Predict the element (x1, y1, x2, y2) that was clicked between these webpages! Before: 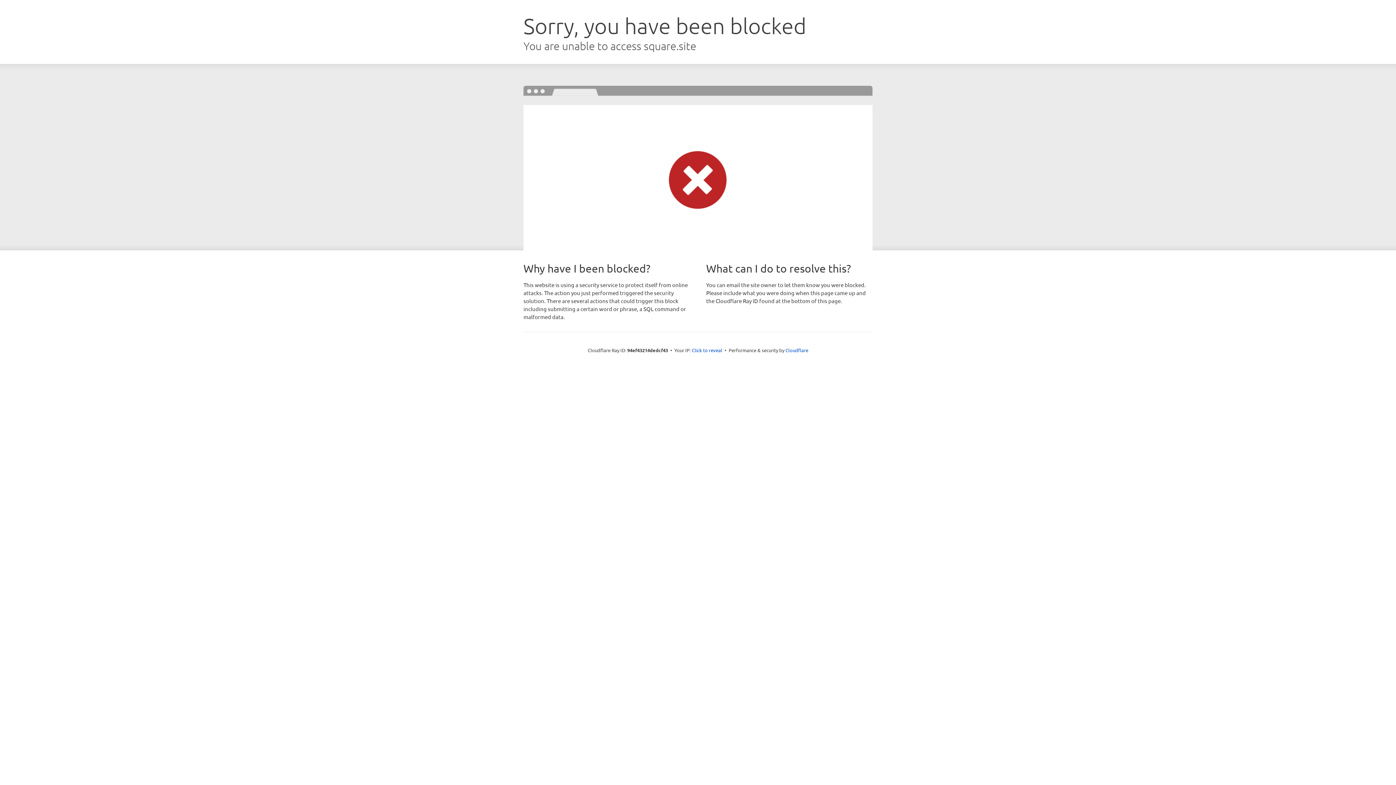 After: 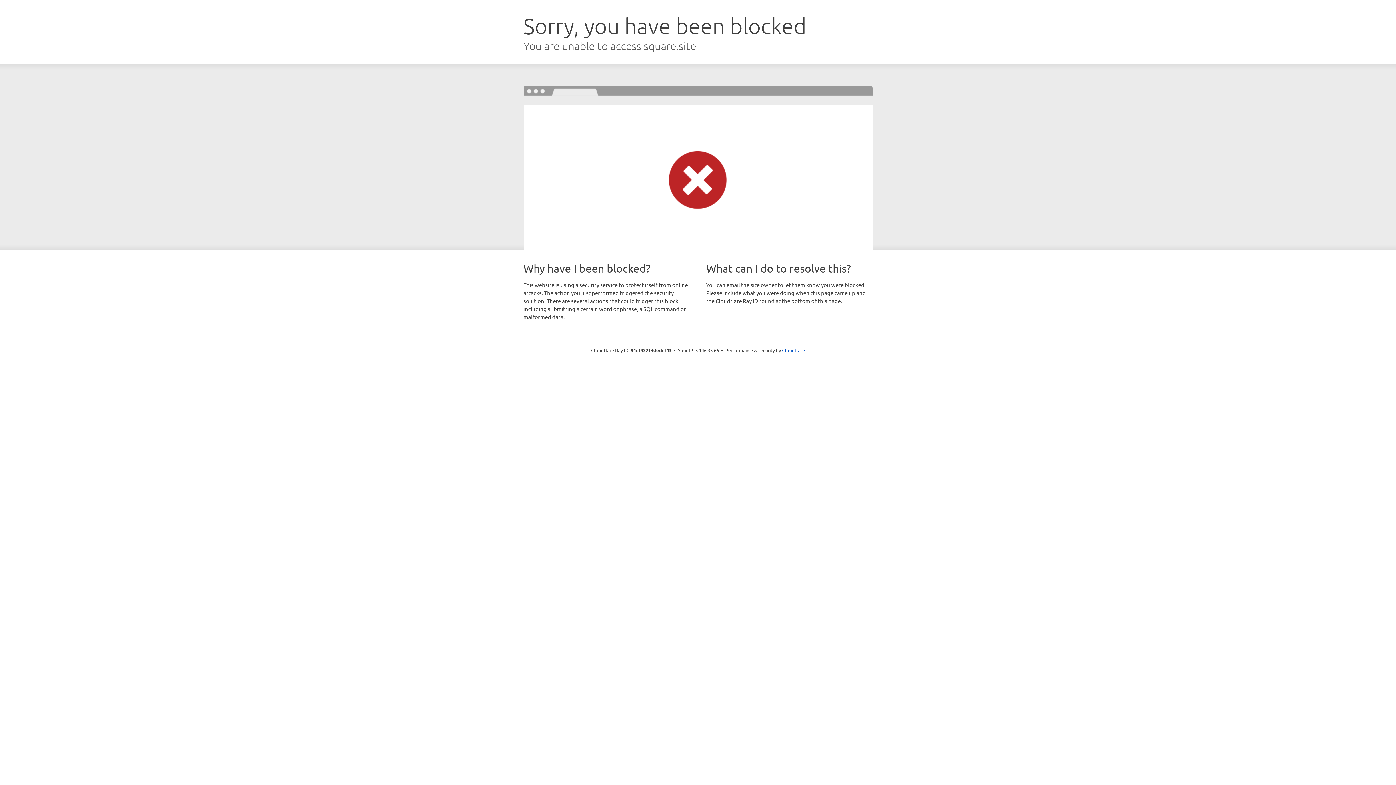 Action: bbox: (692, 346, 722, 353) label: Click to reveal